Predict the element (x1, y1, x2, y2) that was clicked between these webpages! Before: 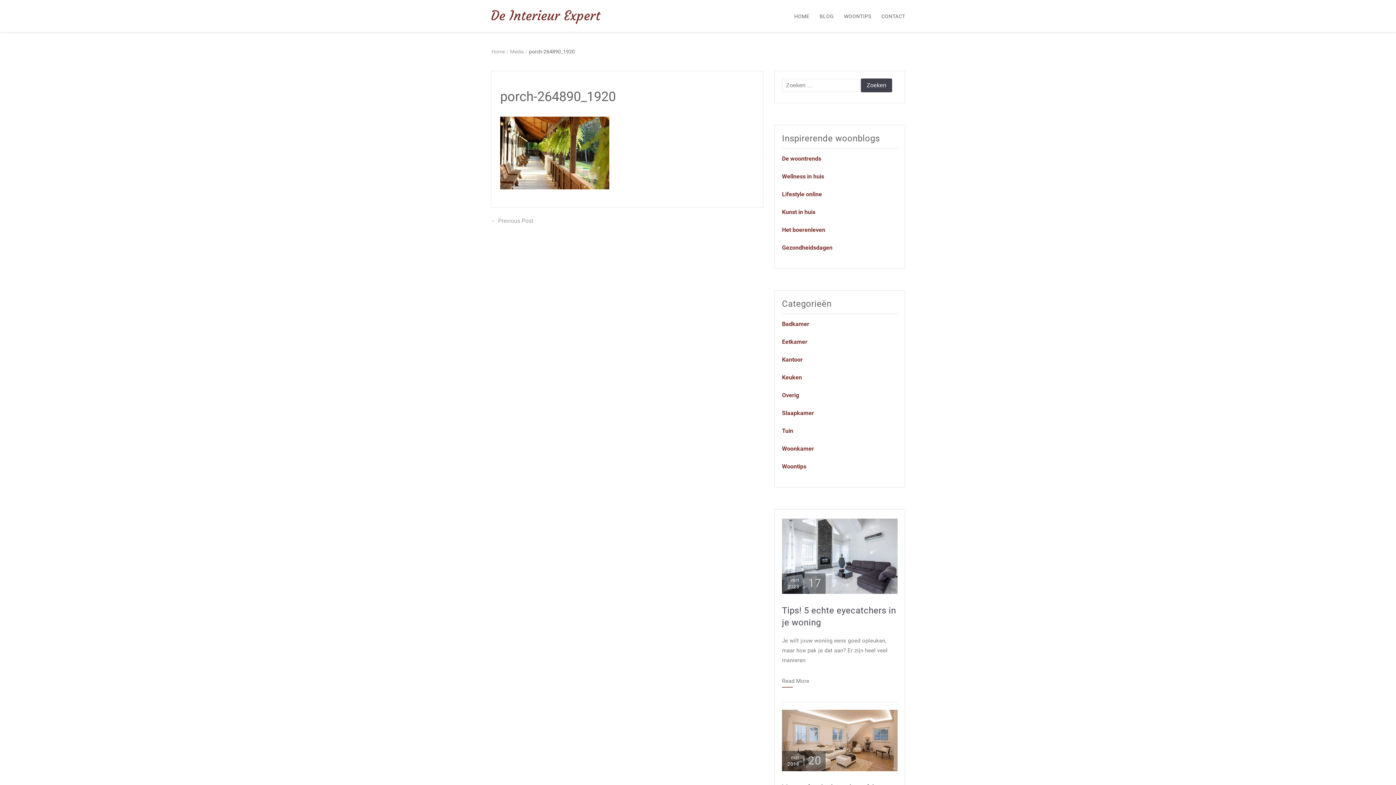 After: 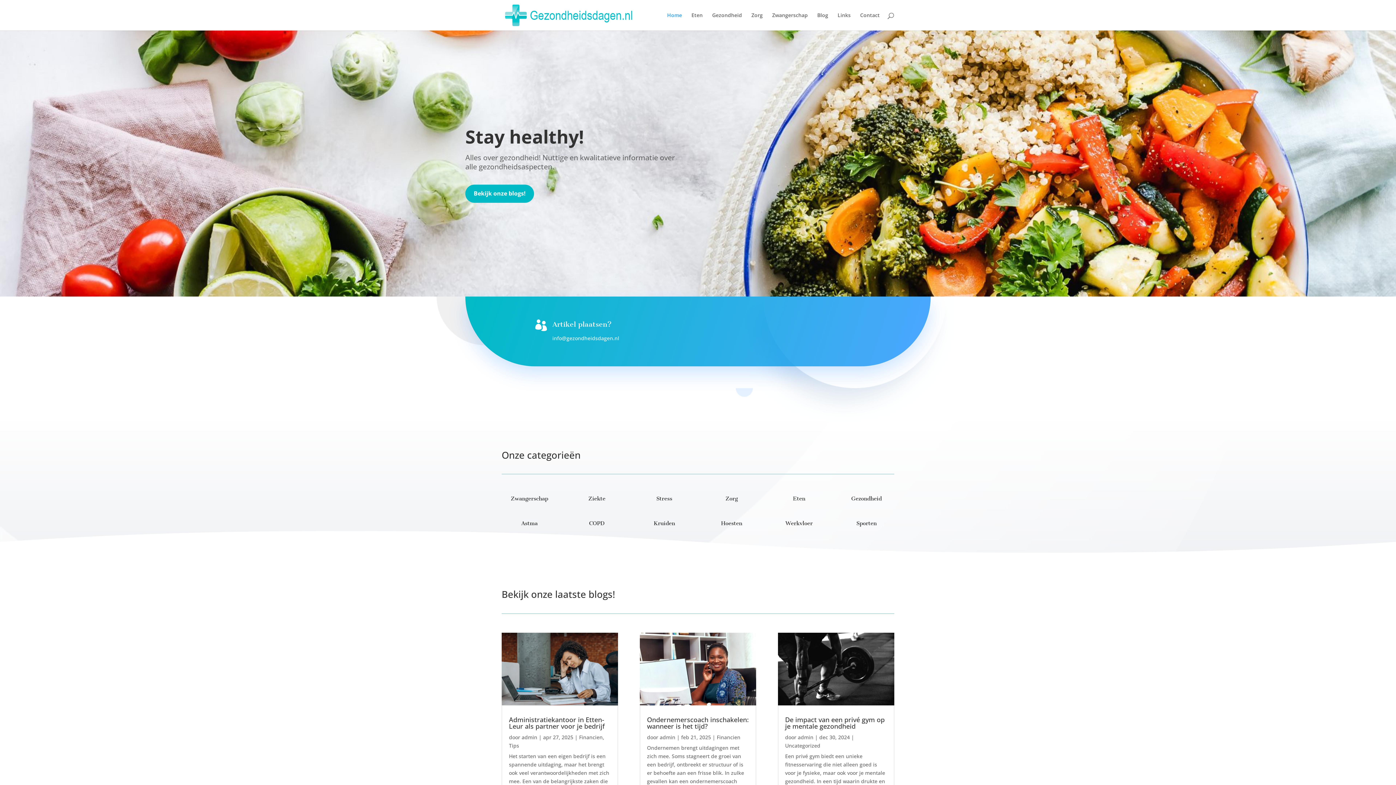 Action: label: Gezondheidsdagen bbox: (782, 244, 832, 251)